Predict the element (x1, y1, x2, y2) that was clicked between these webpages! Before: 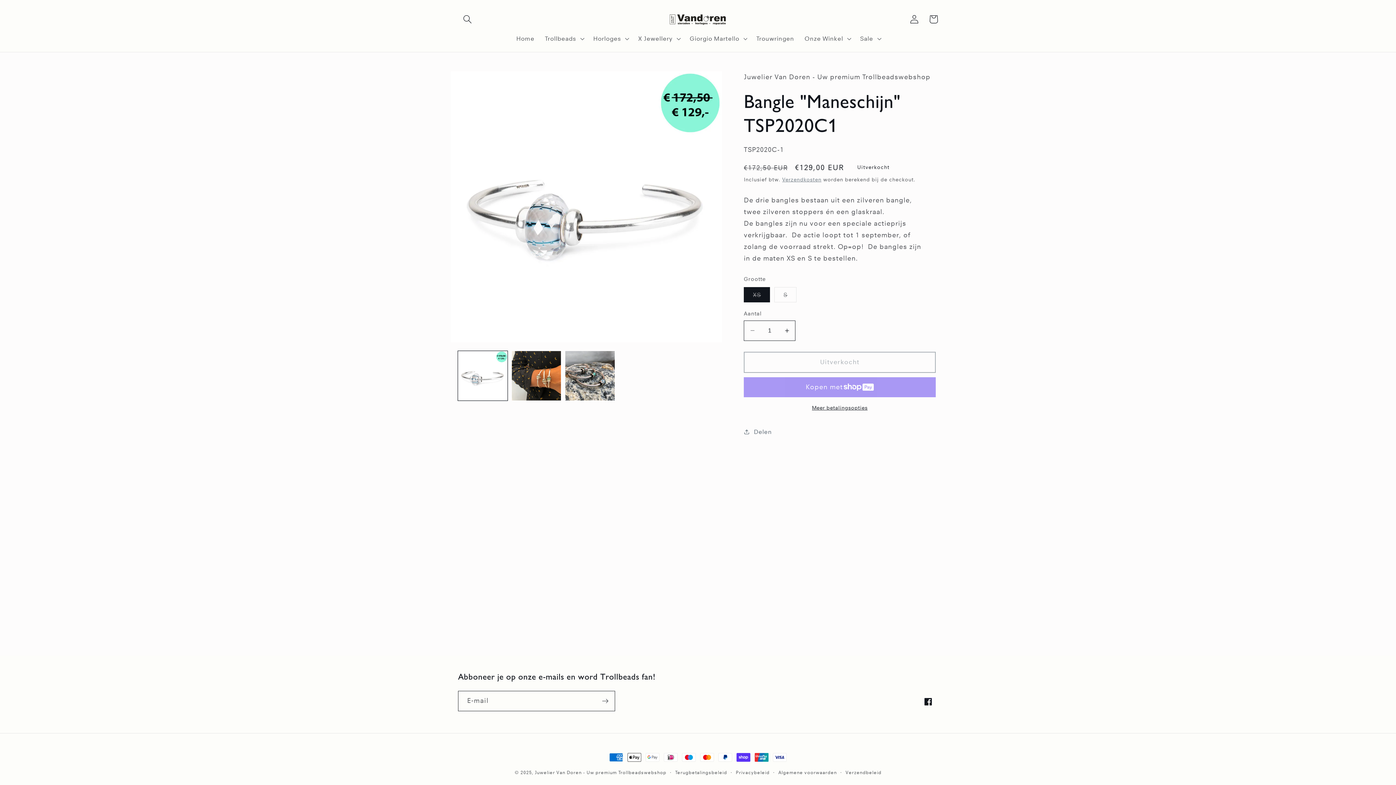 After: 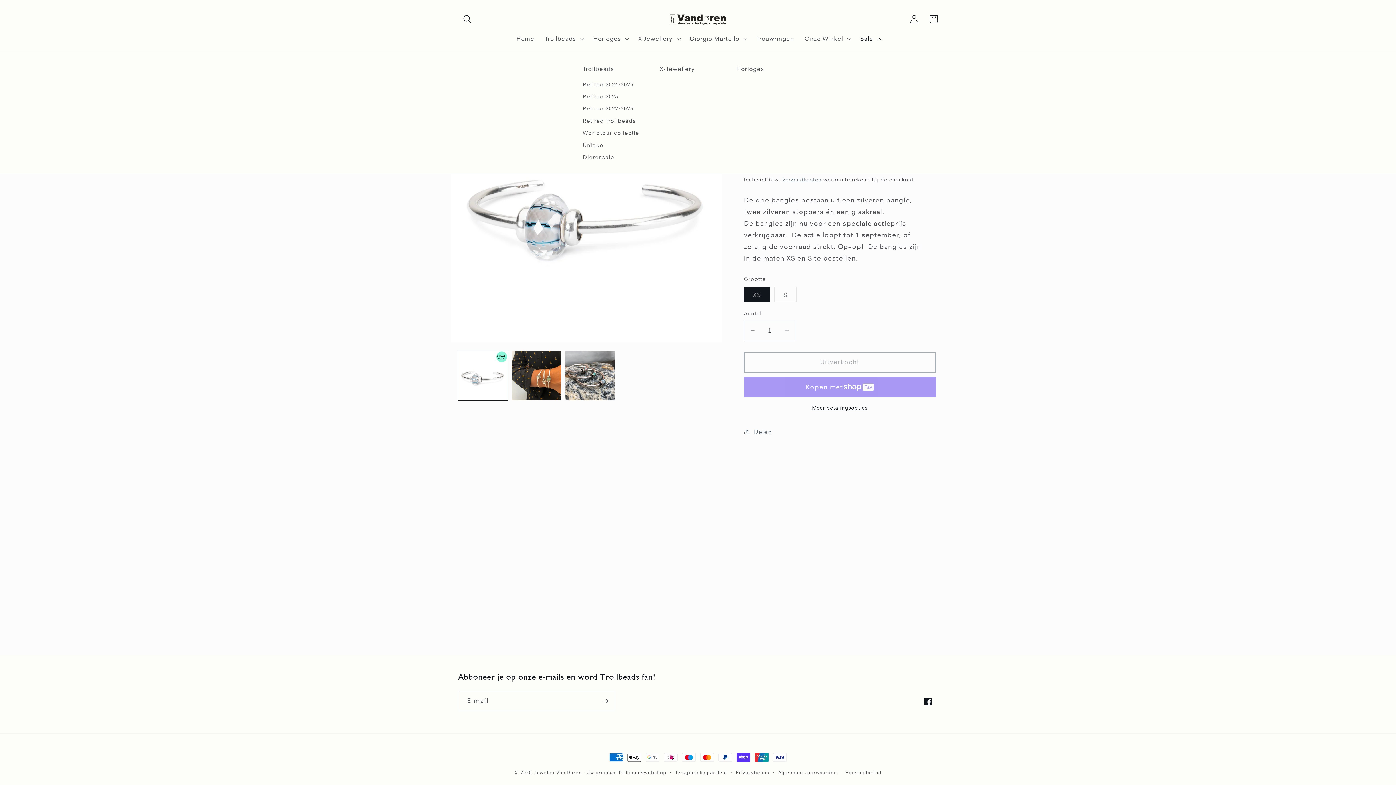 Action: label: Sale bbox: (855, 29, 885, 47)